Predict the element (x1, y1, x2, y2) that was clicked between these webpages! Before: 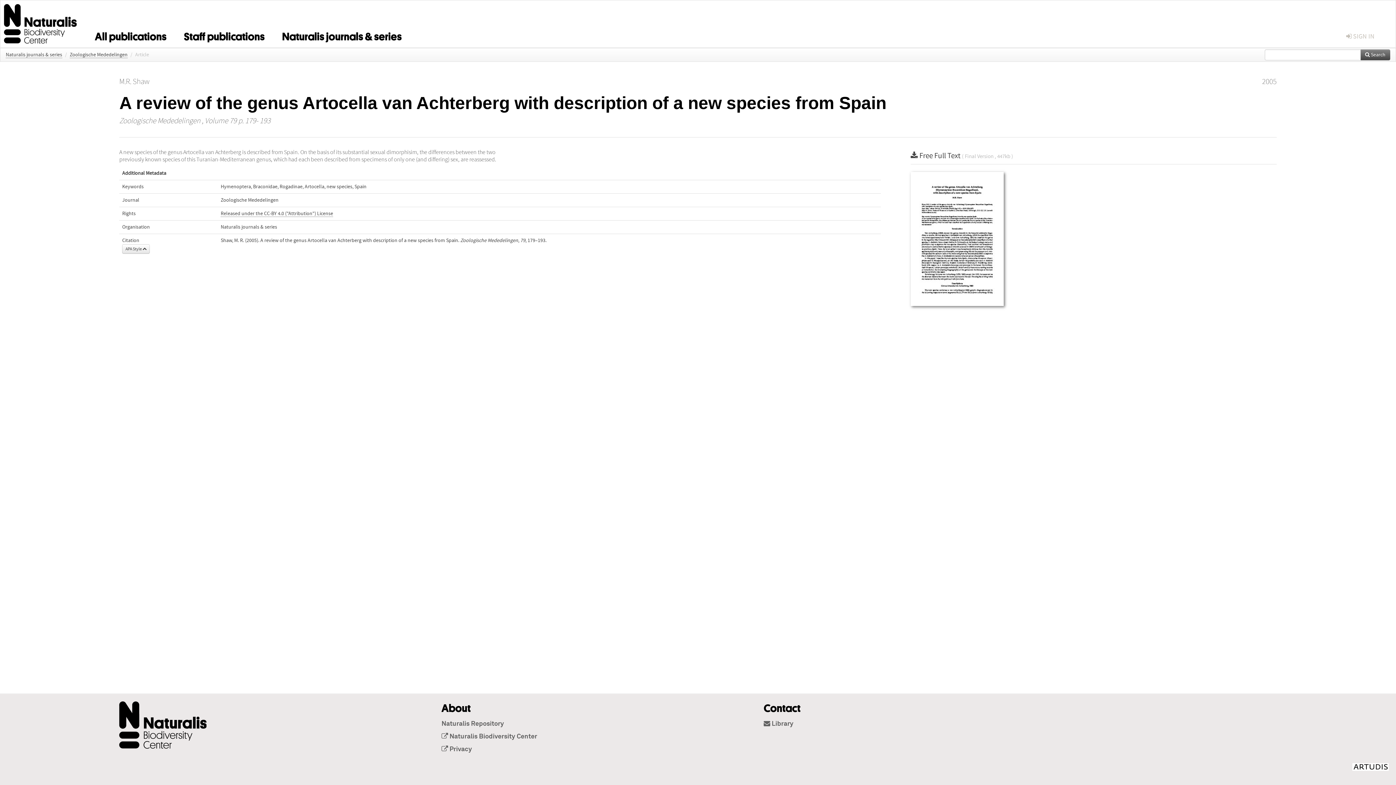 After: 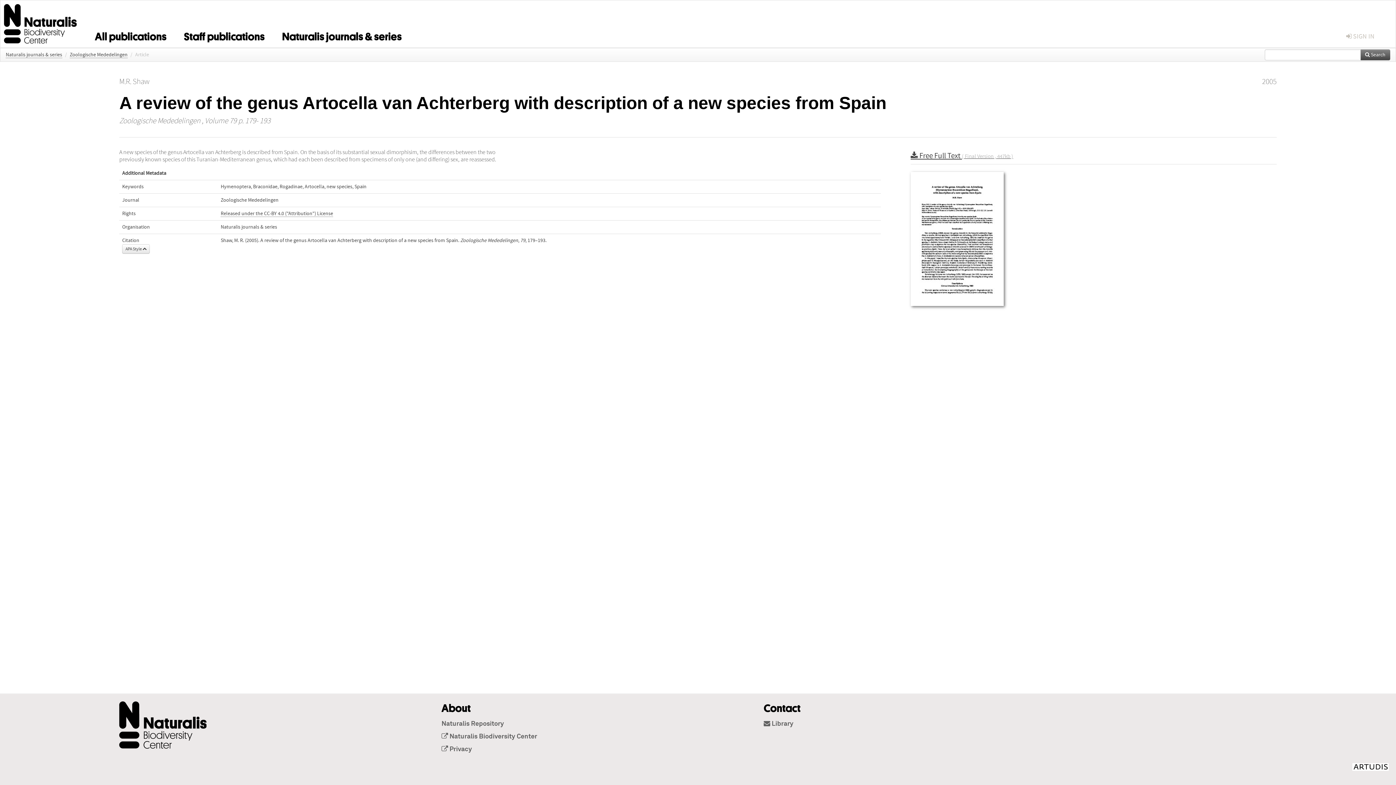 Action: label:  Free Full Text ( Final Version , 447kb ) bbox: (910, 151, 1013, 160)